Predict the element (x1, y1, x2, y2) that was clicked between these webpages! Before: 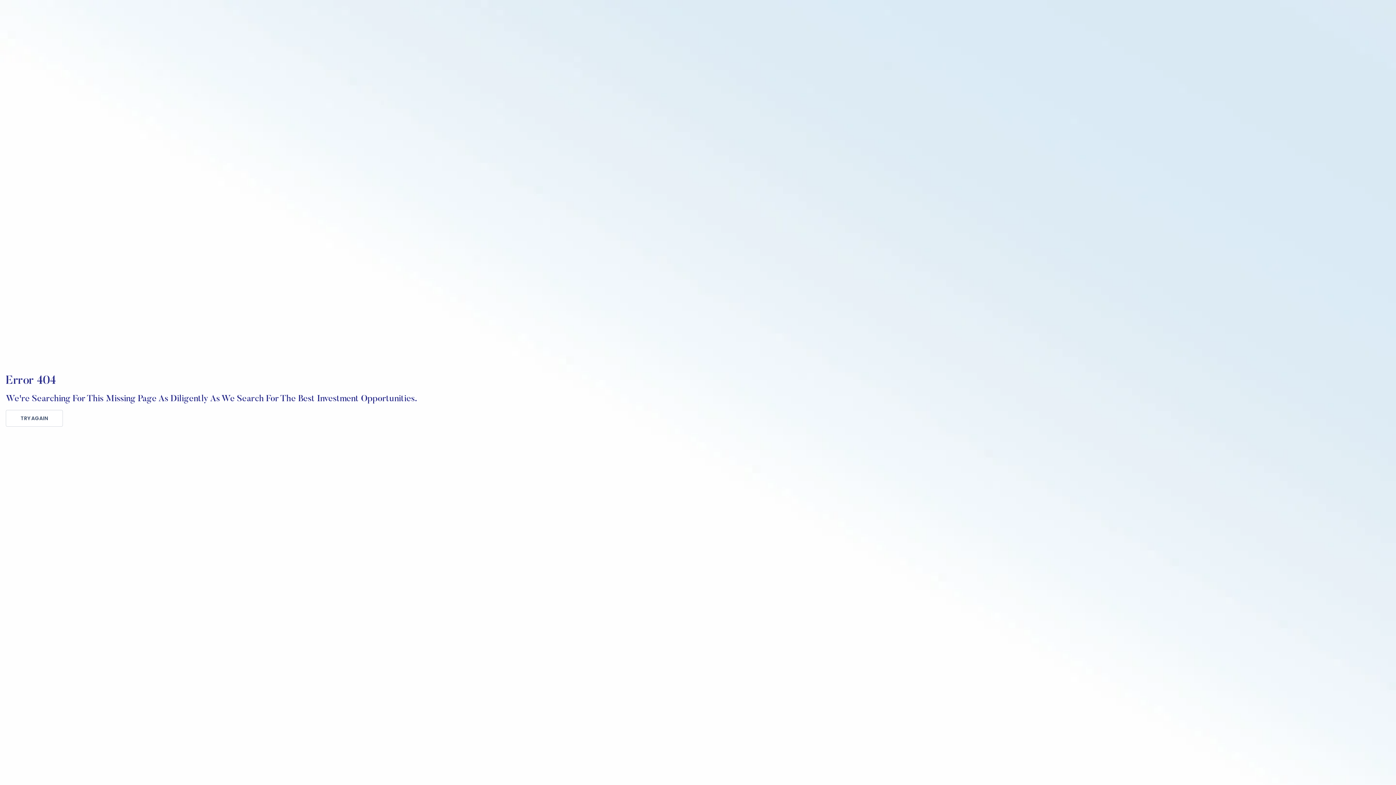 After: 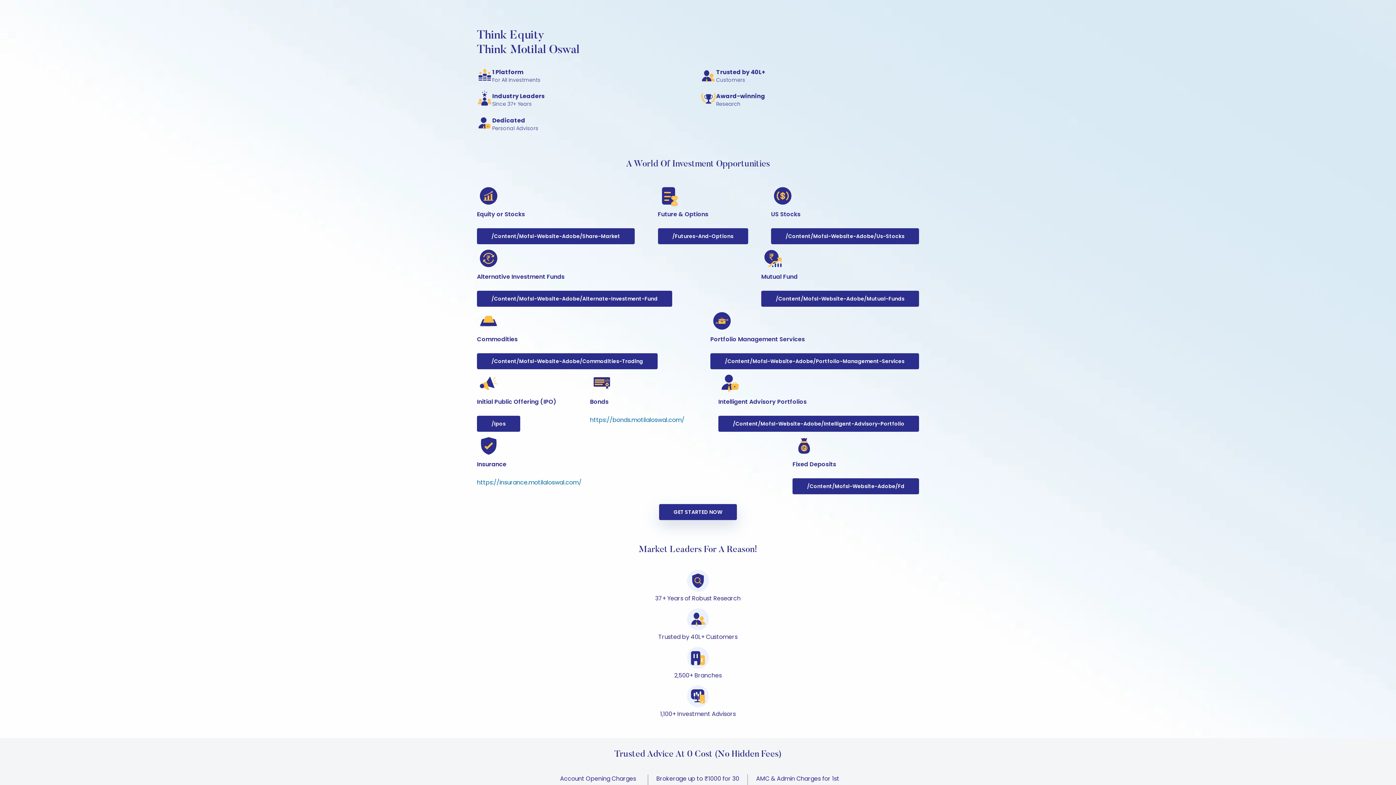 Action: label: TRY AGAIN bbox: (5, 410, 62, 426)